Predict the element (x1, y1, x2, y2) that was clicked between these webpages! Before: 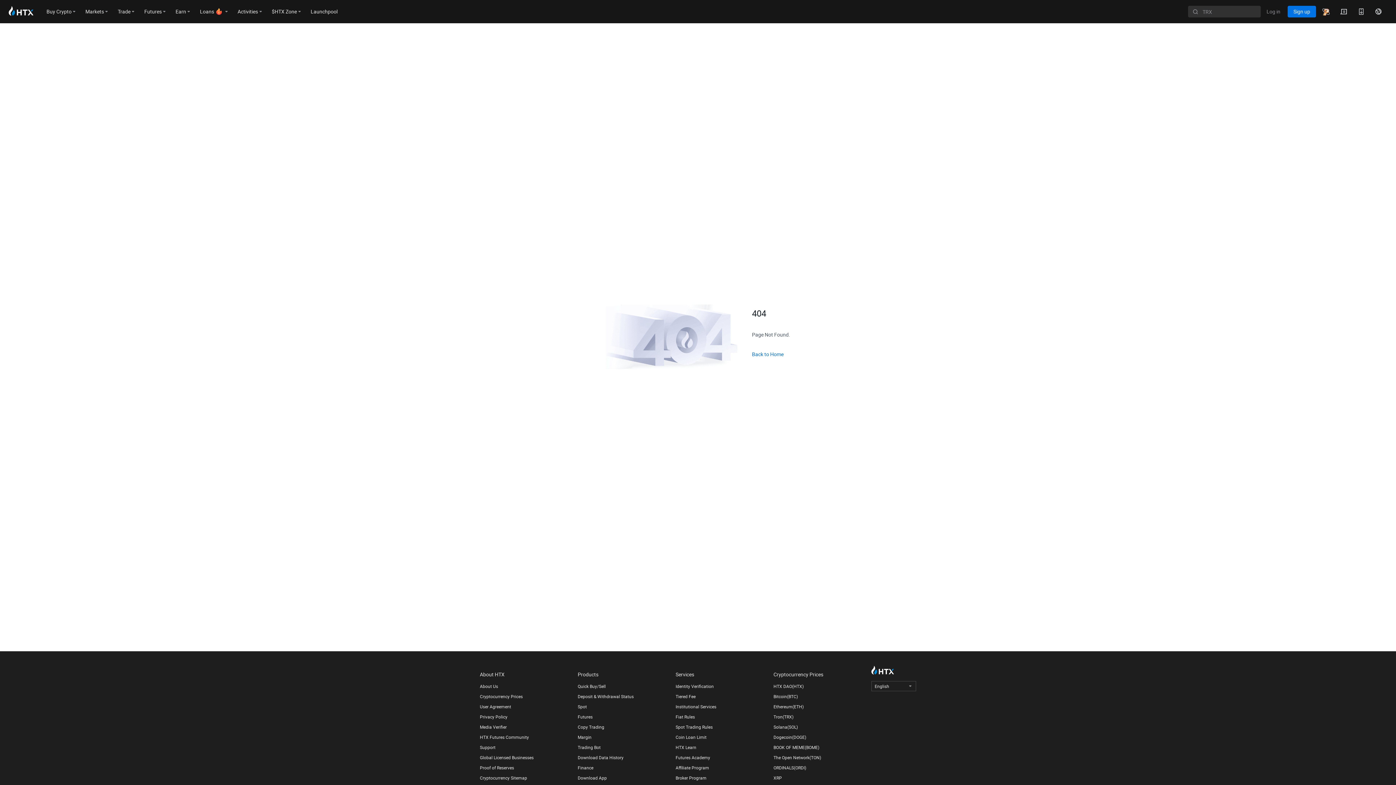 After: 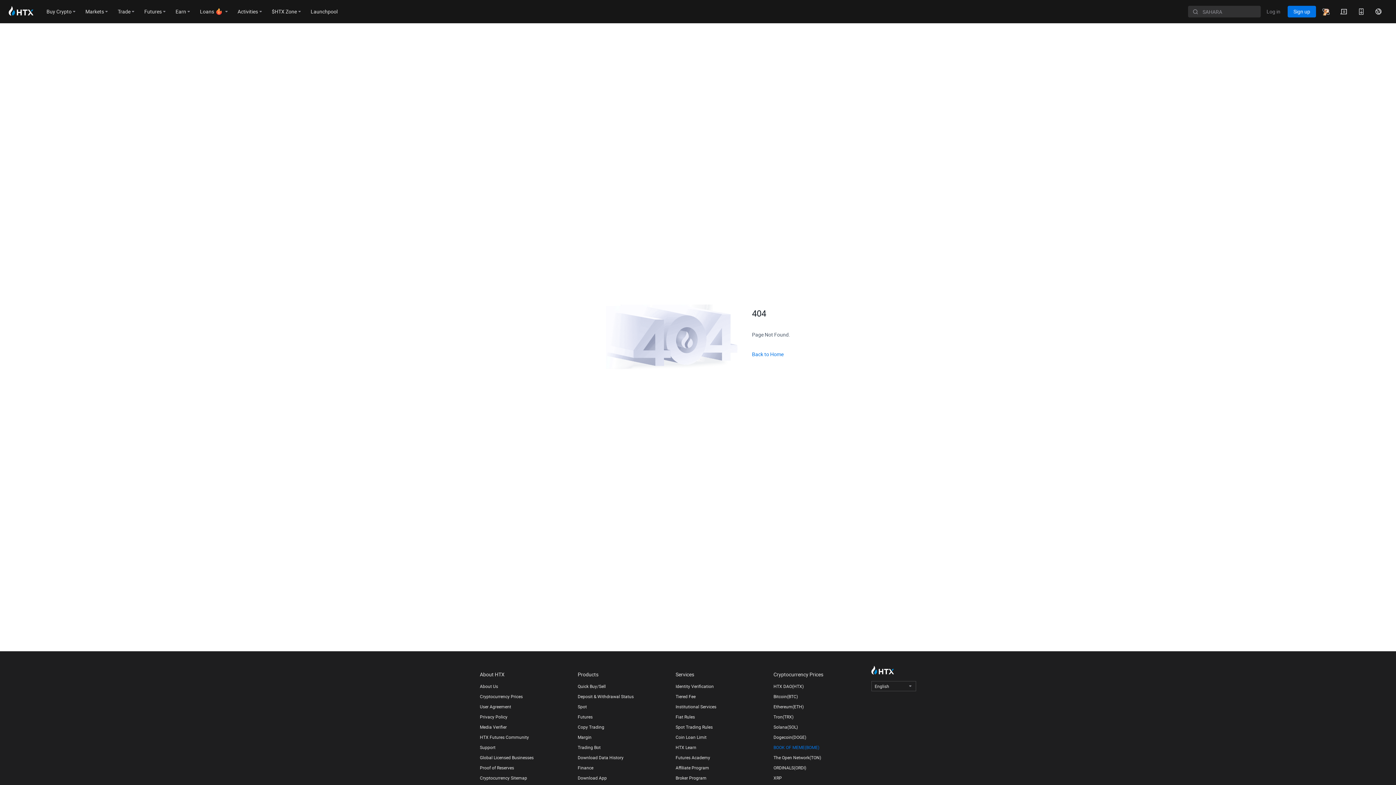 Action: bbox: (773, 744, 864, 750) label: BOOK OF MEME(BOME)